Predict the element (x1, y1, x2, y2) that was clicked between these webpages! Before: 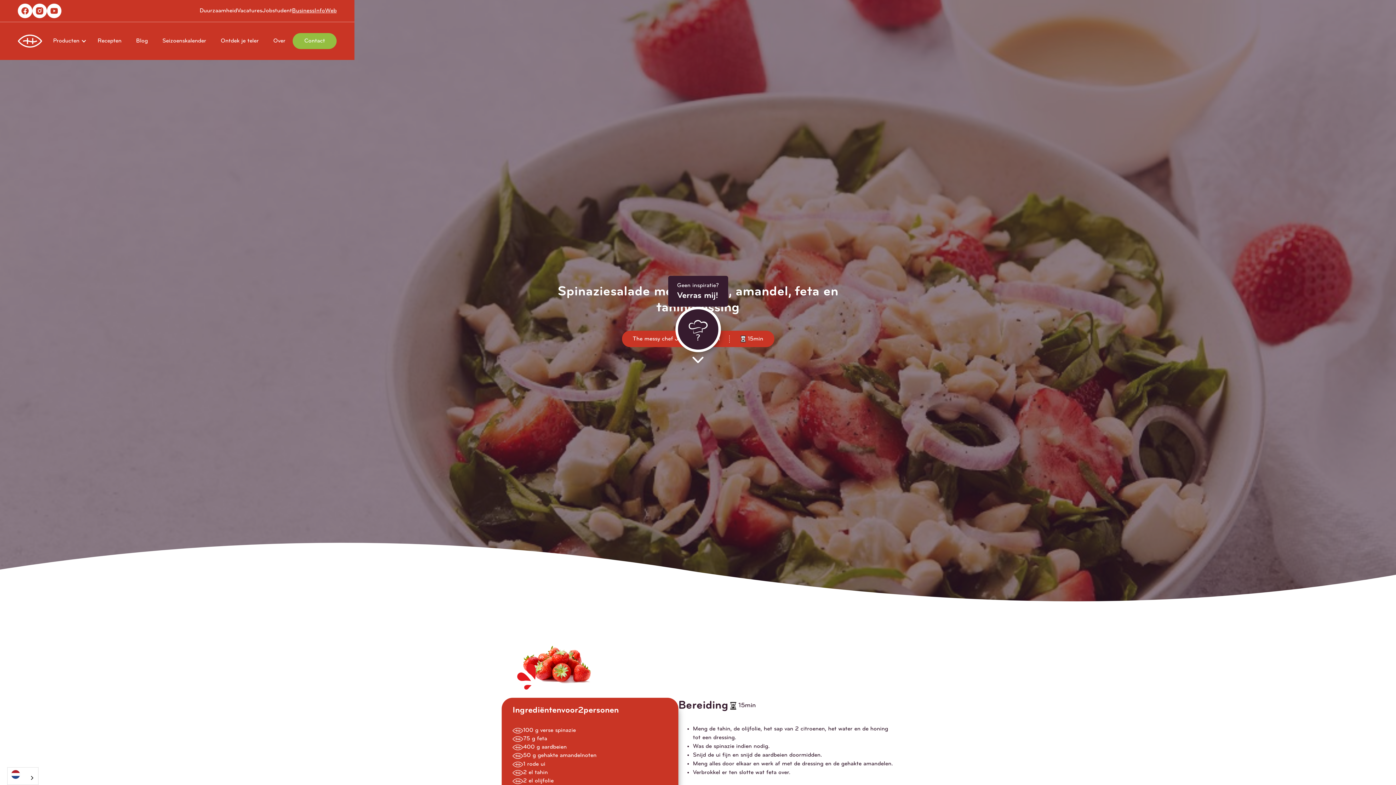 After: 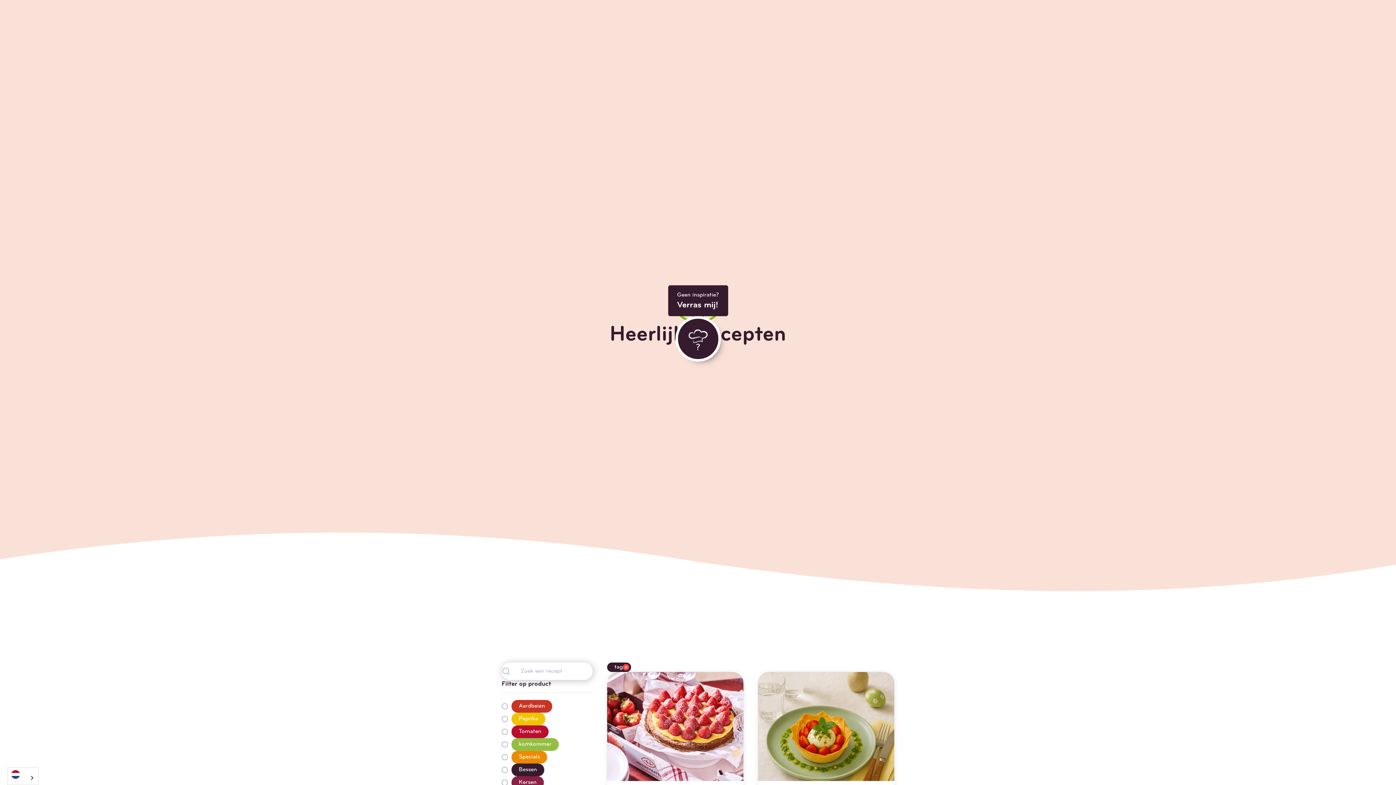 Action: bbox: (90, 33, 128, 49) label: Recepten